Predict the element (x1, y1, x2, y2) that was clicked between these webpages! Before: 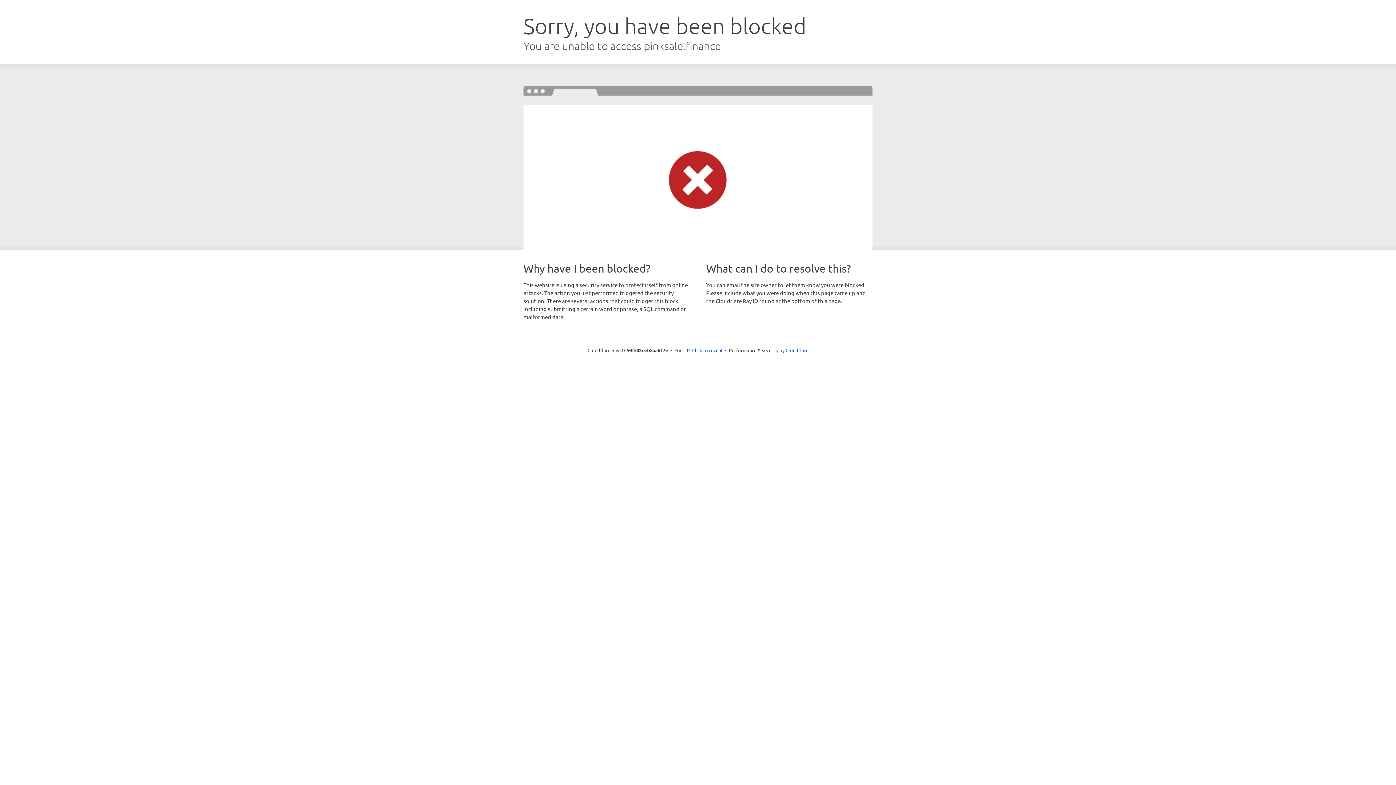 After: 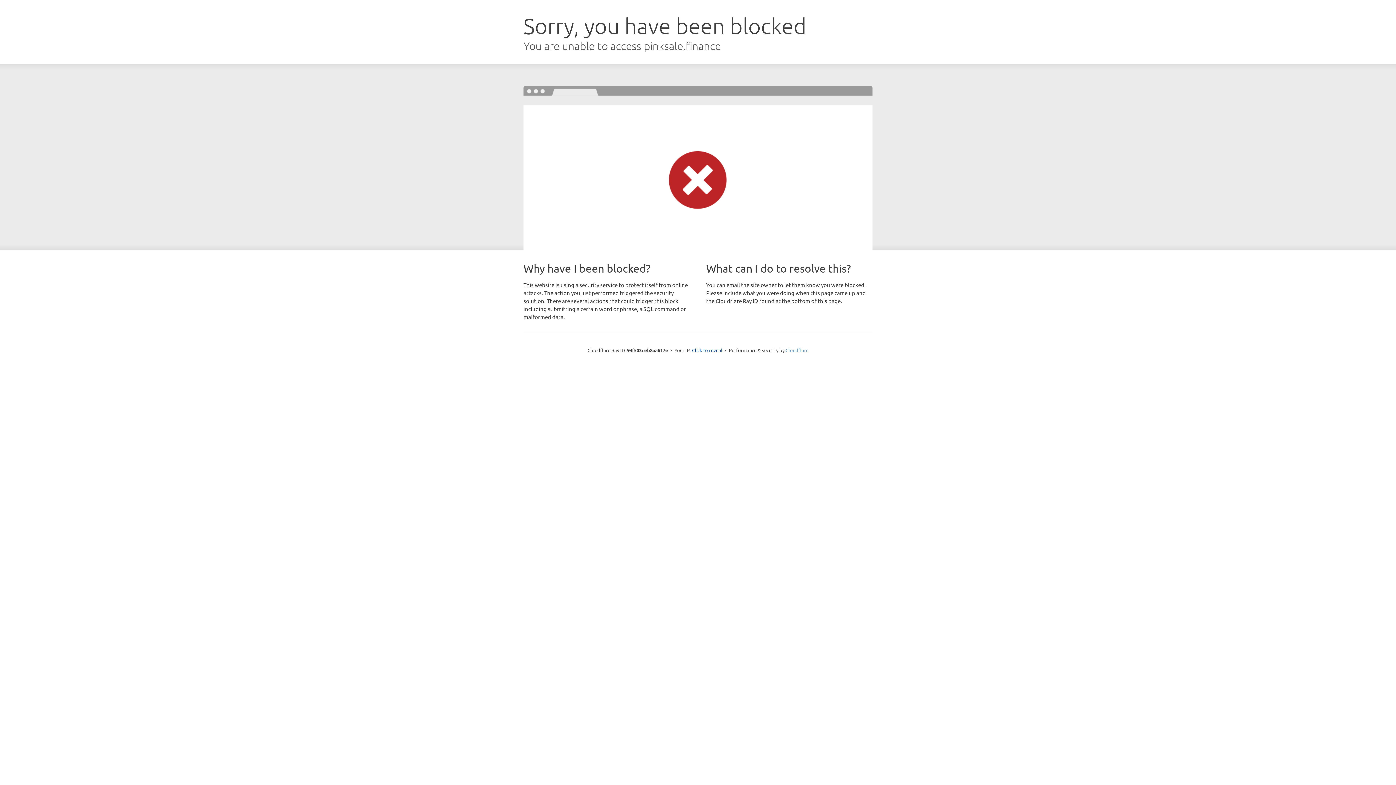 Action: bbox: (785, 347, 808, 353) label: Cloudflare